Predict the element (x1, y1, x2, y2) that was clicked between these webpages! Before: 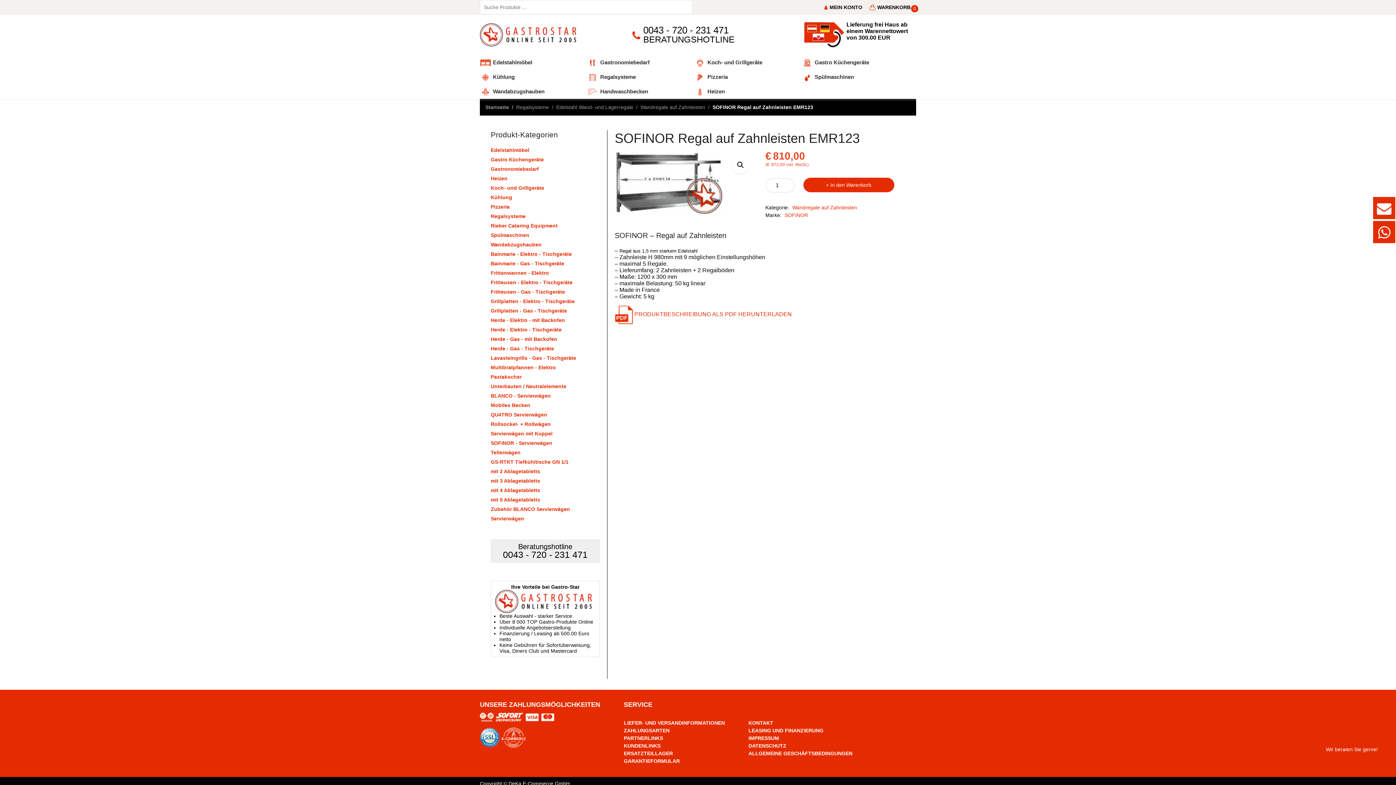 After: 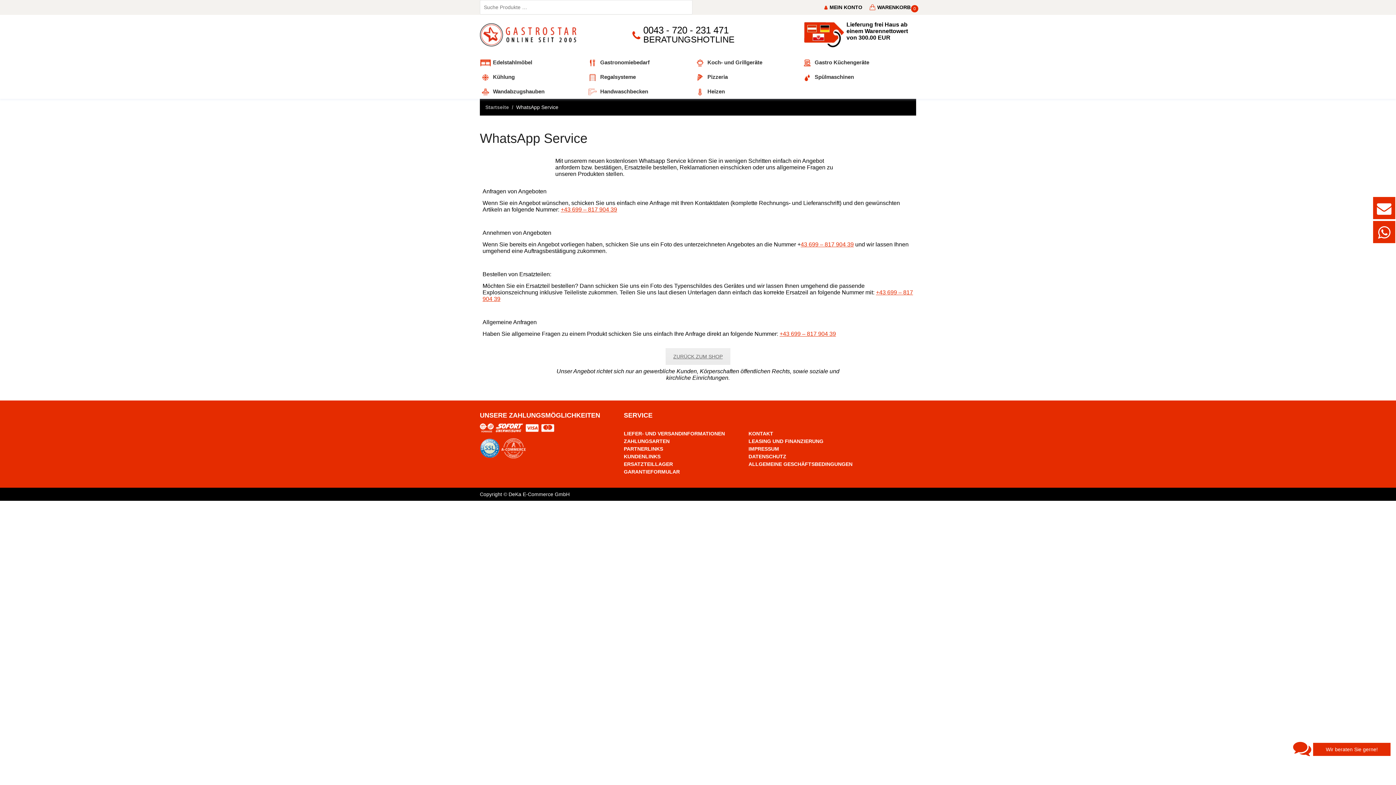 Action: bbox: (1378, 233, 1390, 238)